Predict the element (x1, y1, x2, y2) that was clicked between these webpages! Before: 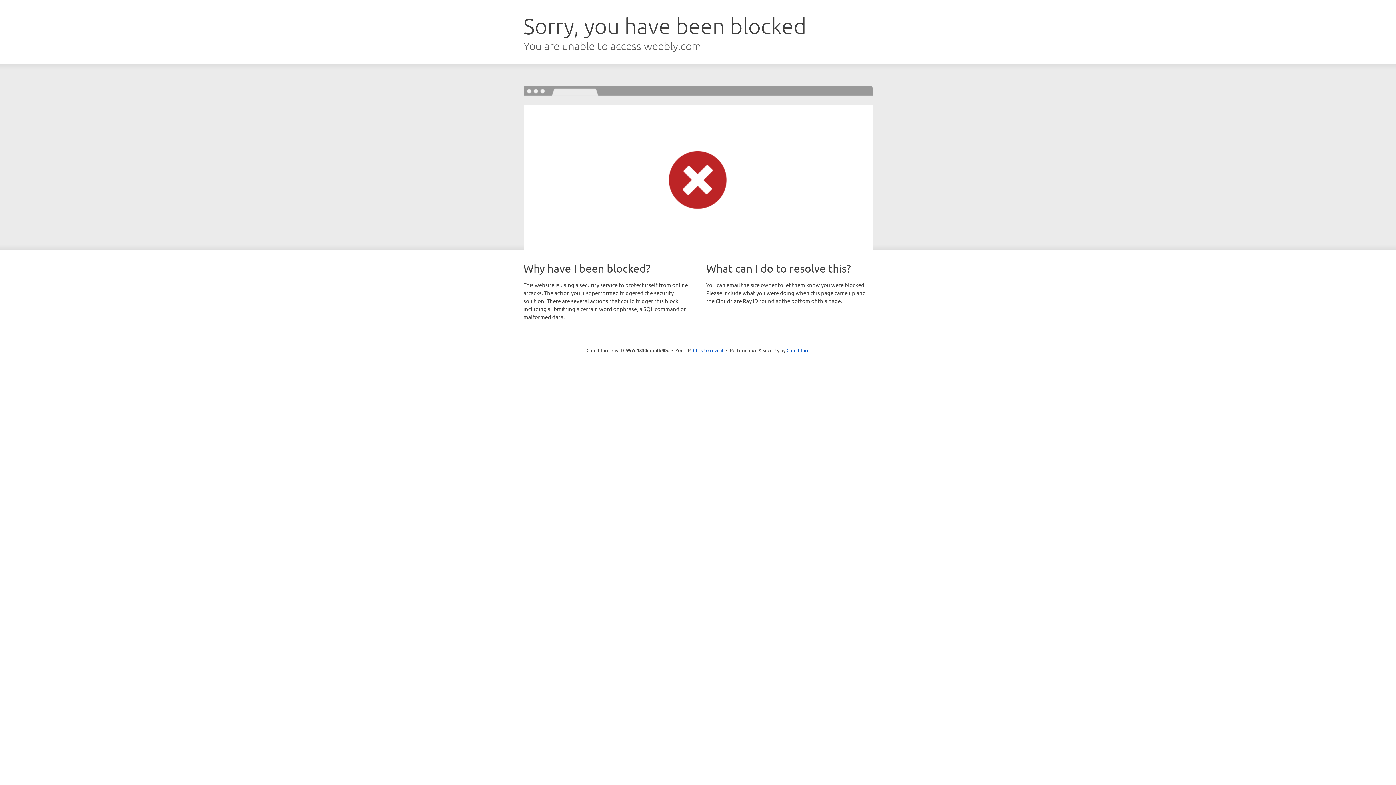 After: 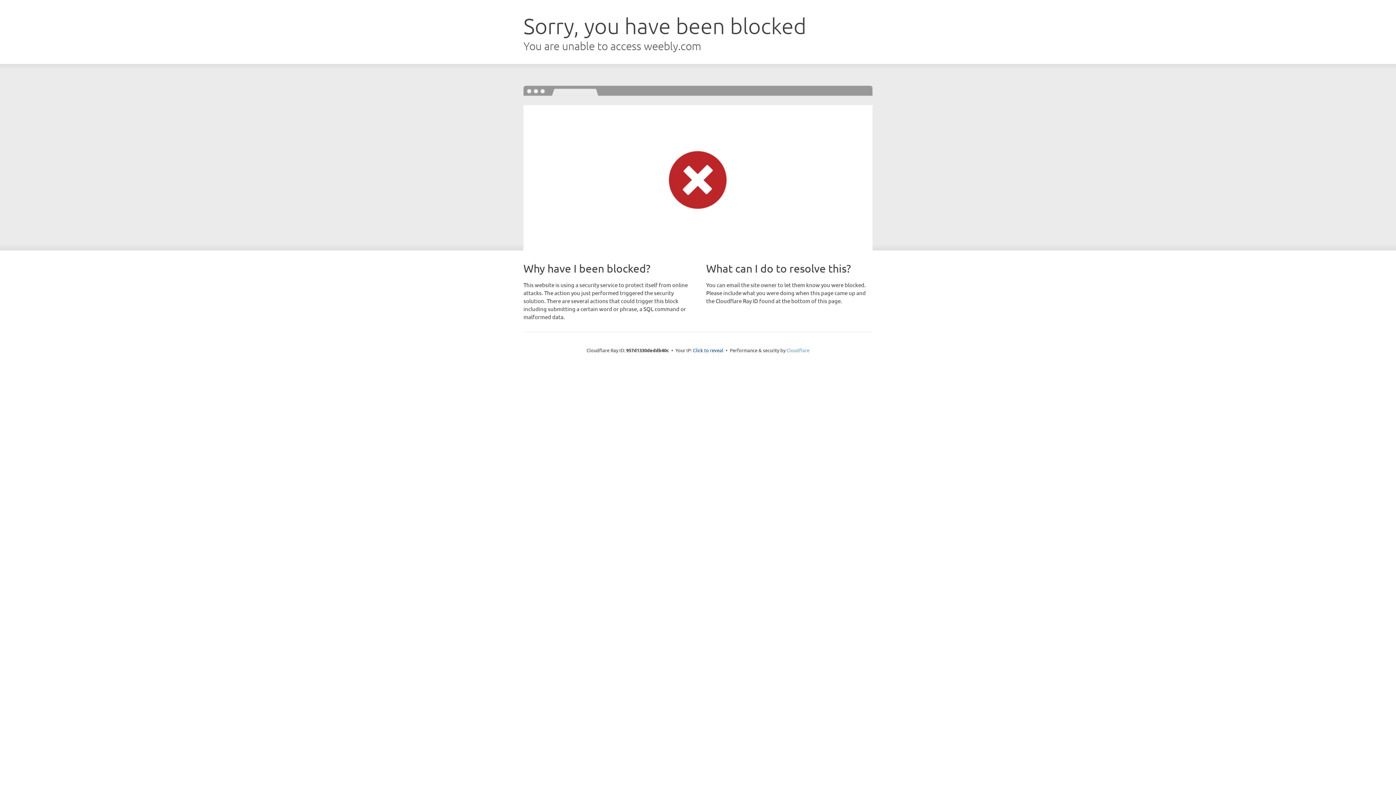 Action: bbox: (786, 347, 809, 353) label: Cloudflare